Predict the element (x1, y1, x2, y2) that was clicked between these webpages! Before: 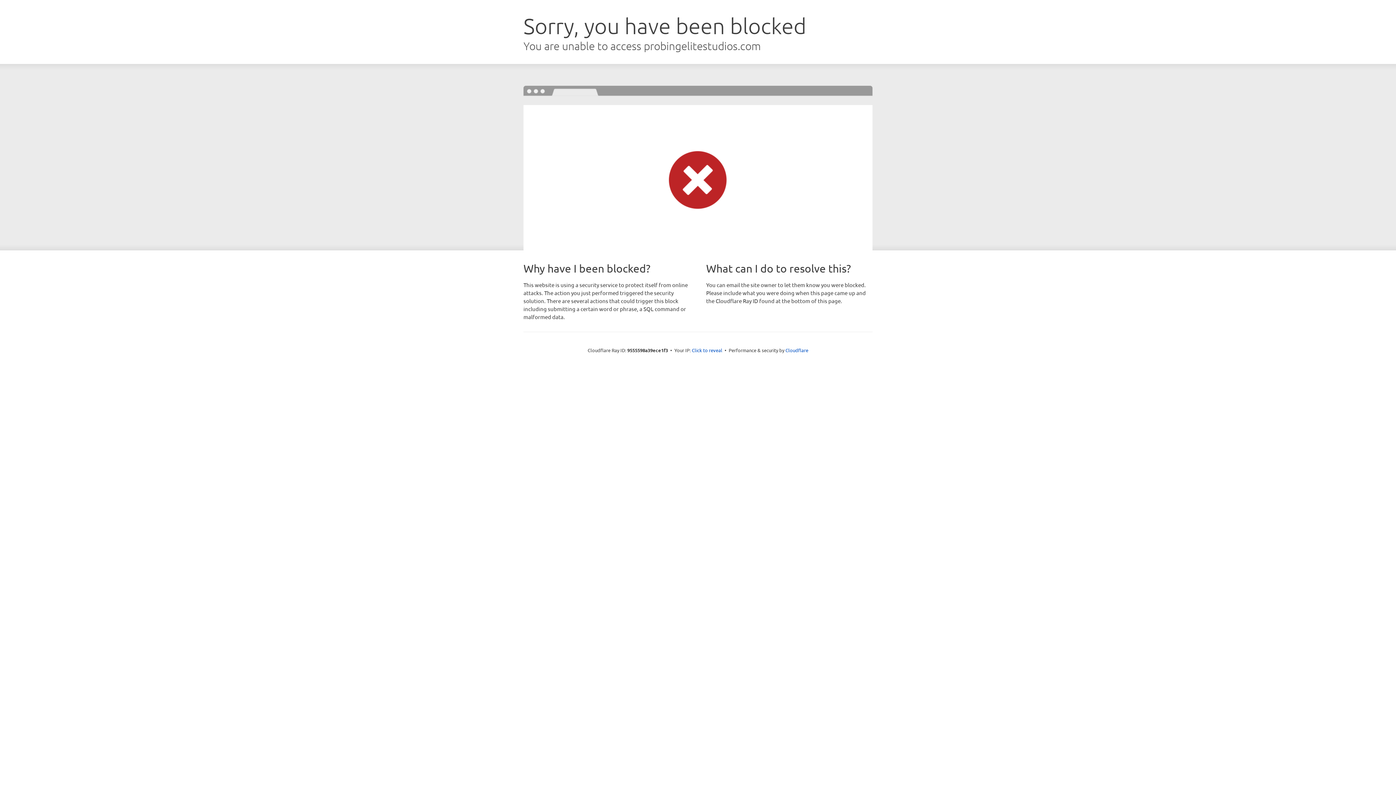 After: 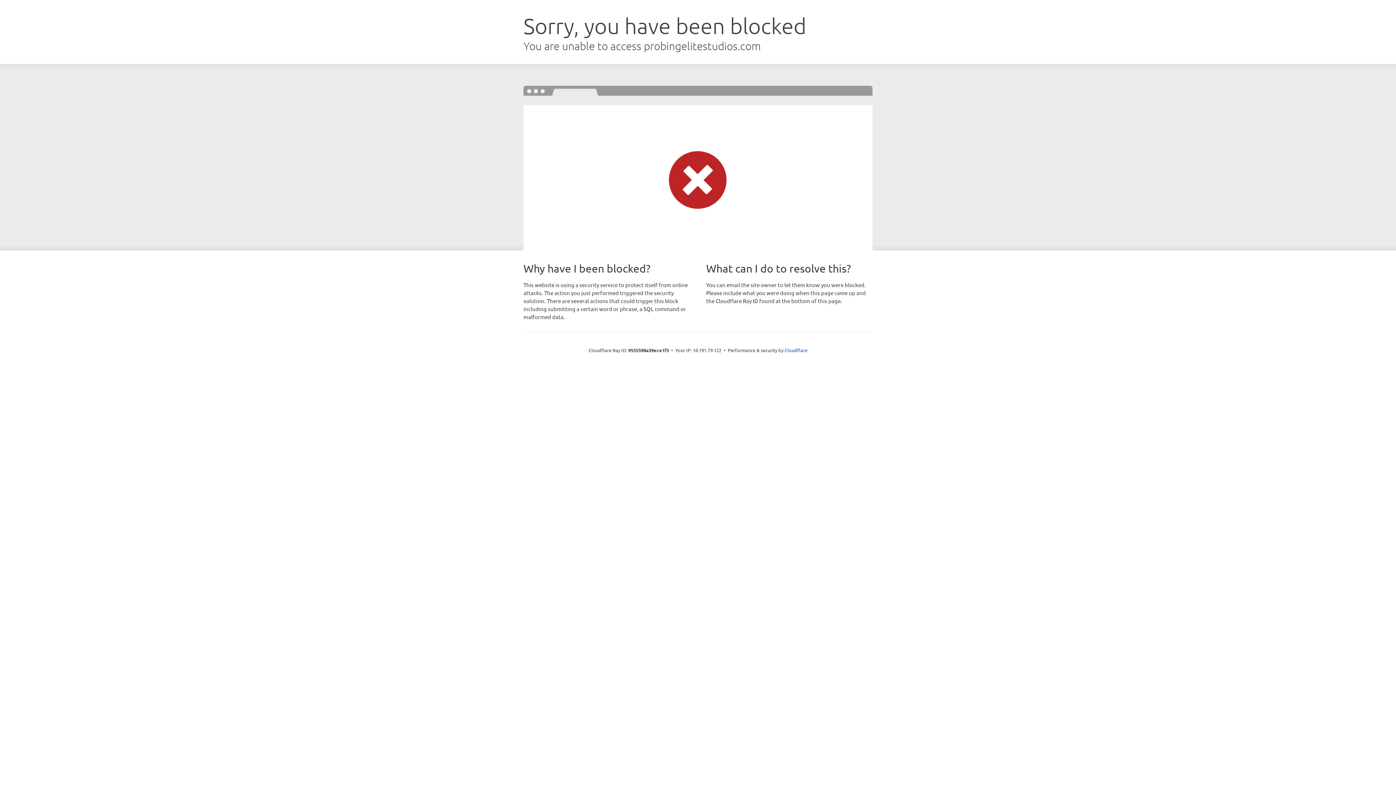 Action: label: Click to reveal bbox: (692, 346, 722, 353)